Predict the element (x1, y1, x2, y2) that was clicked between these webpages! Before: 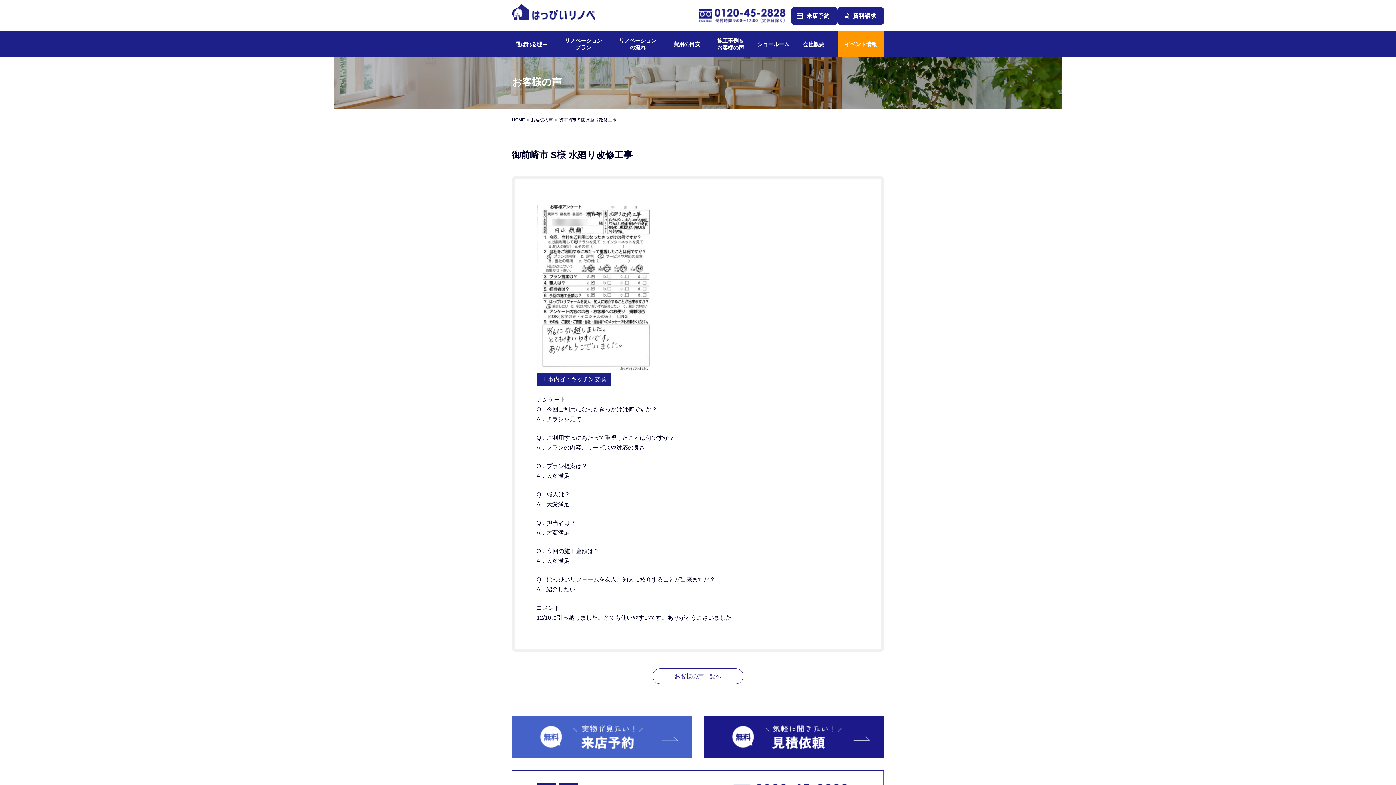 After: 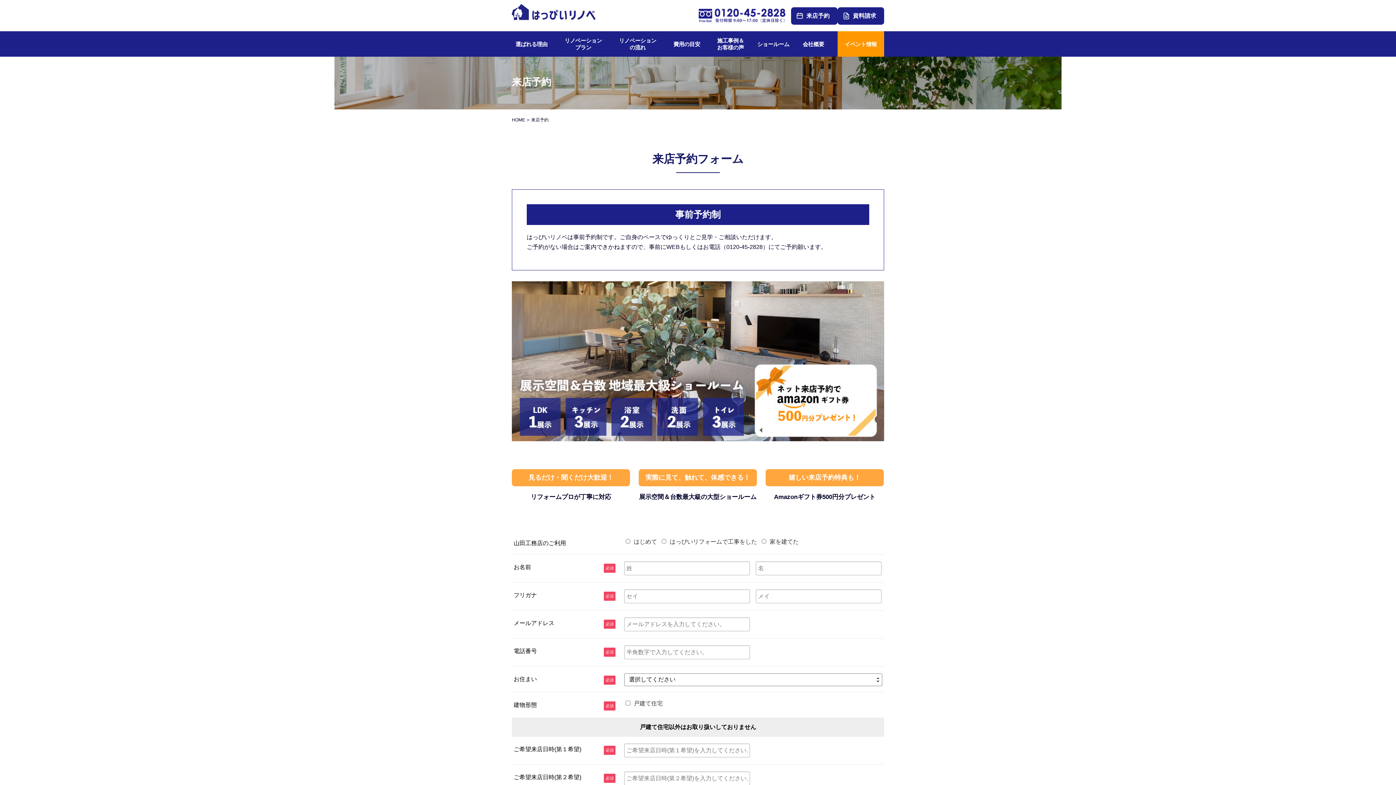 Action: bbox: (512, 753, 692, 759)